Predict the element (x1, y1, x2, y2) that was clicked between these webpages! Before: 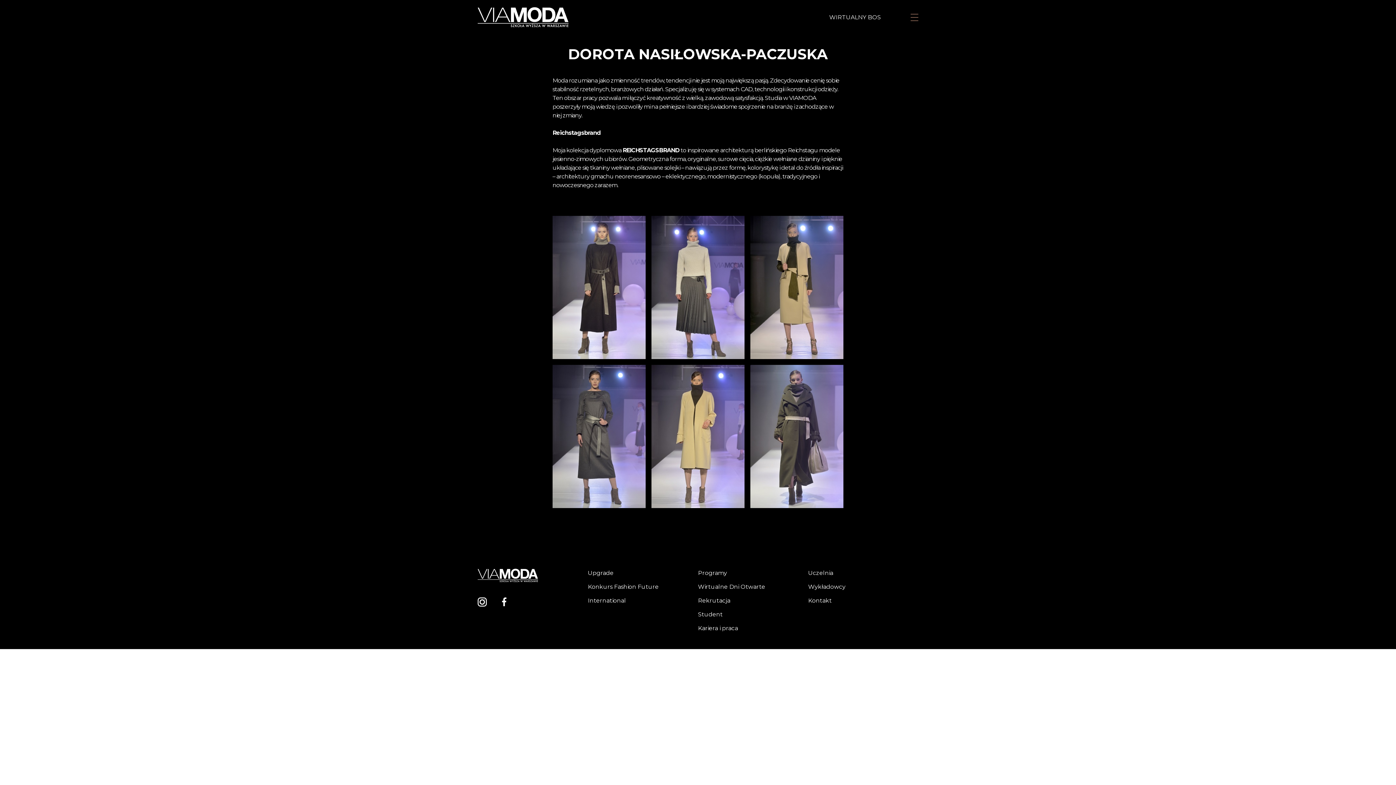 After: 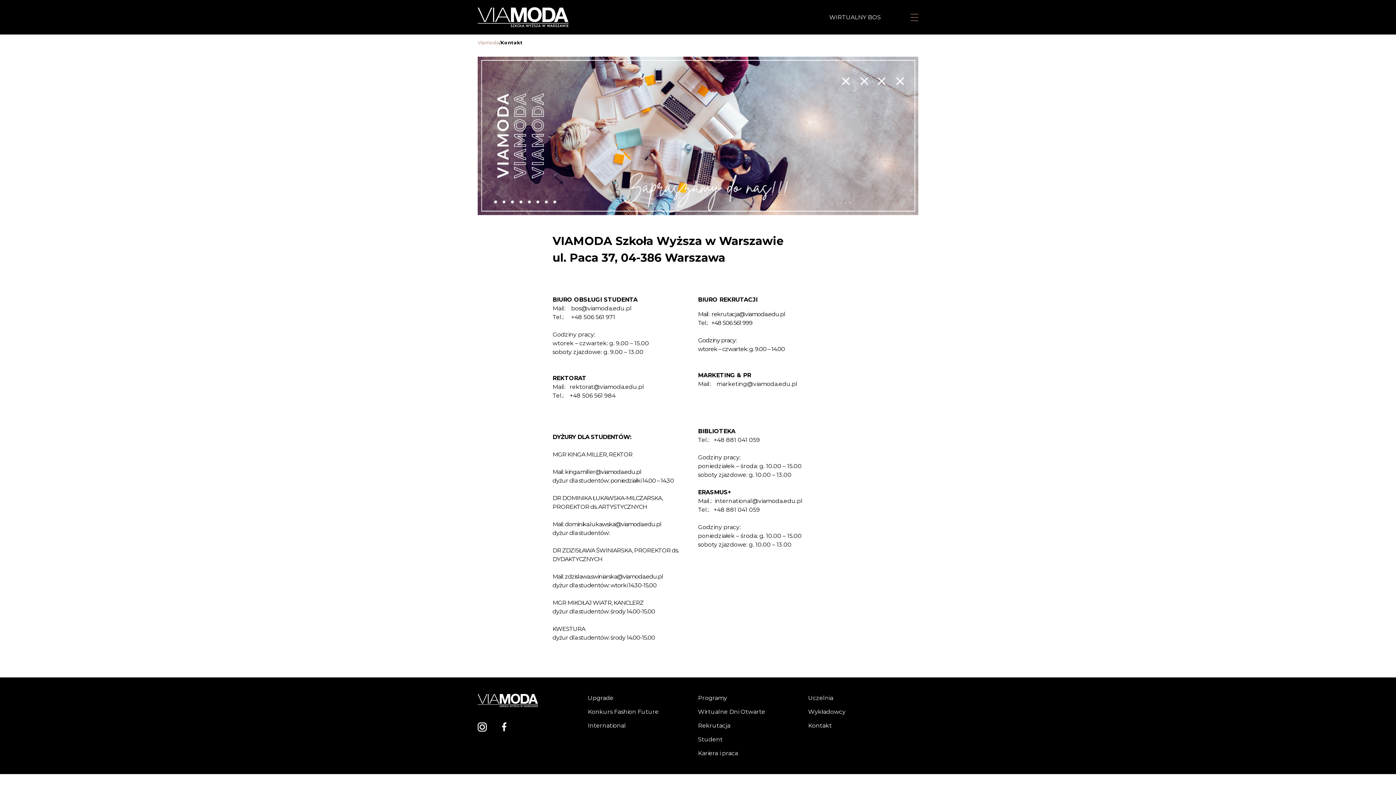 Action: bbox: (808, 597, 832, 604) label: Kontakt